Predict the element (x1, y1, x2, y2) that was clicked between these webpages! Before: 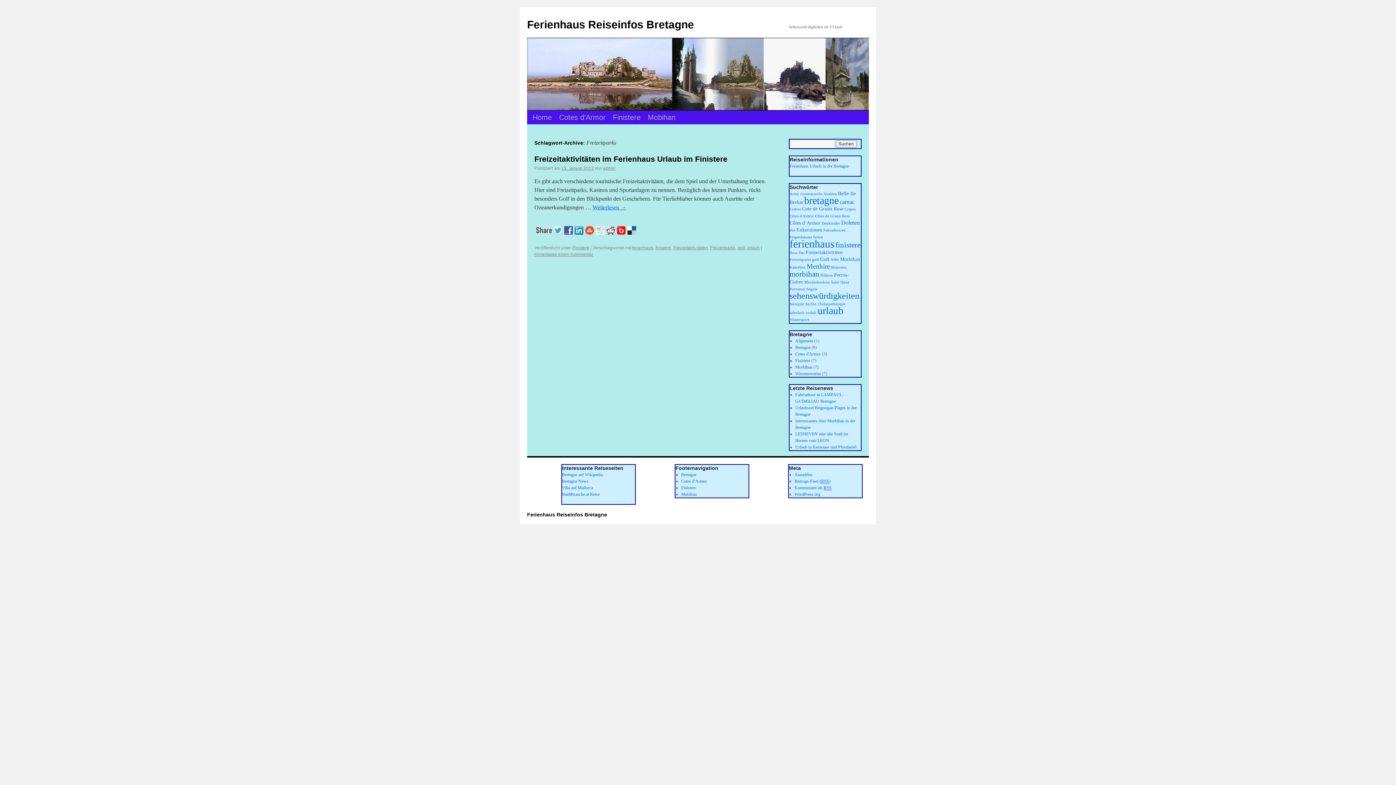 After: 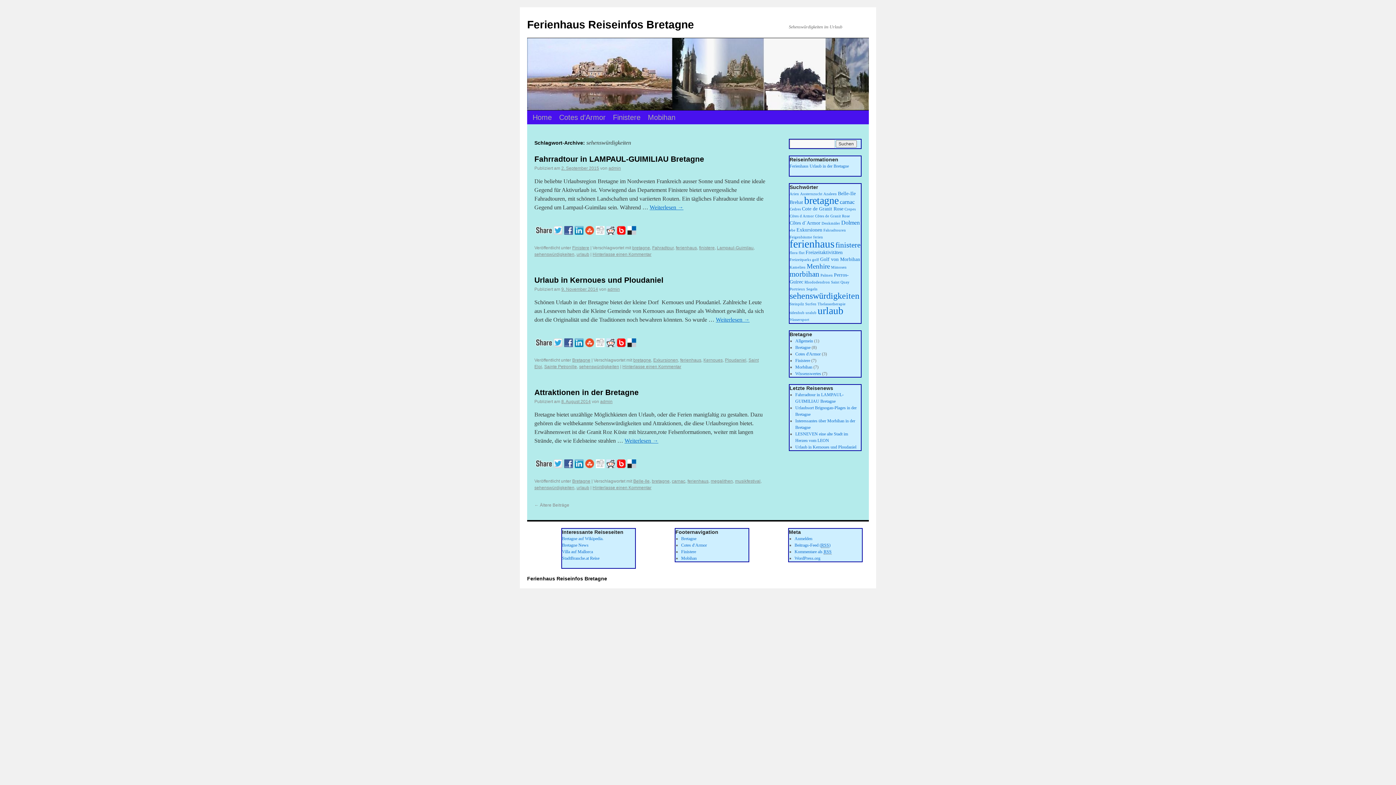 Action: label: sehenswürdigkeiten bbox: (789, 291, 859, 300)